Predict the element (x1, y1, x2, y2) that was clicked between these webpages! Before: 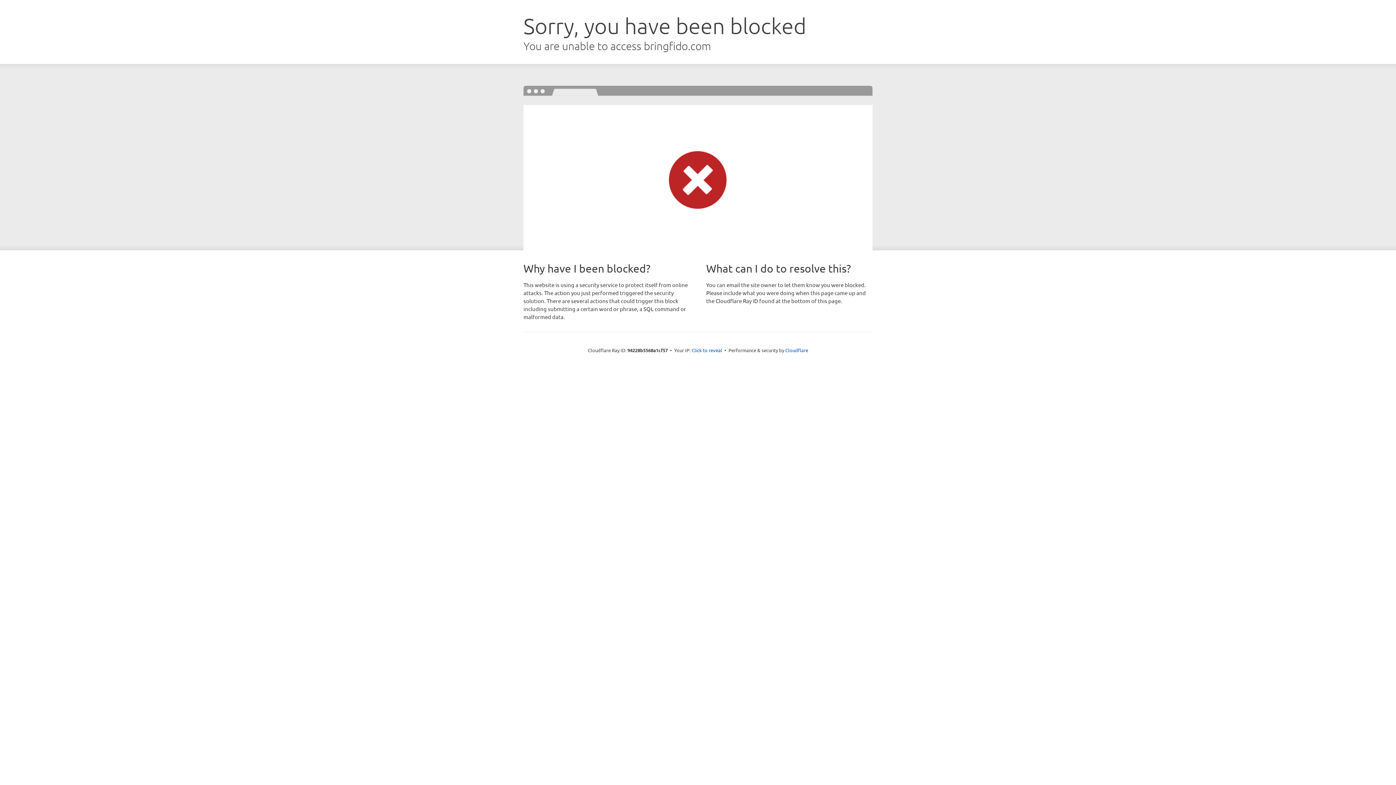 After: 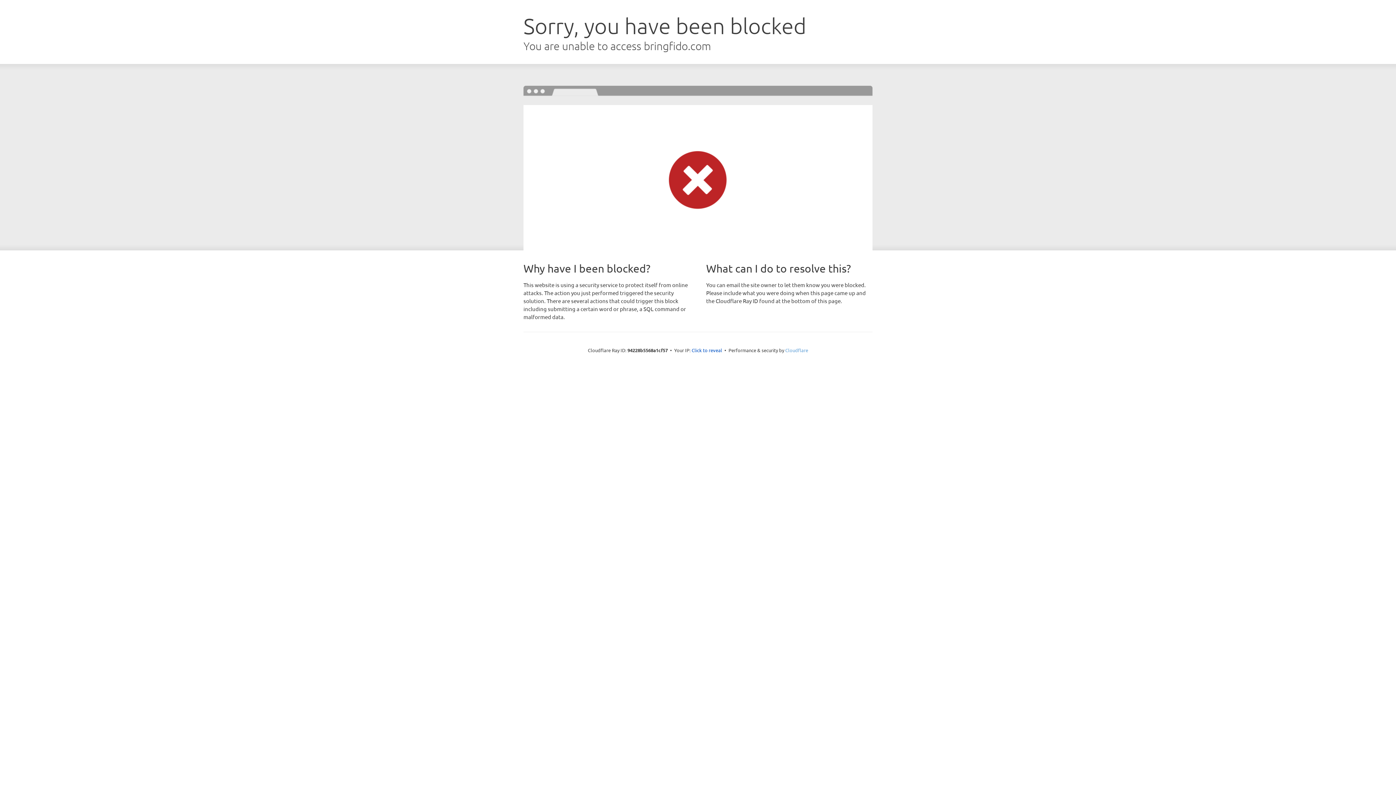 Action: label: Cloudflare bbox: (785, 347, 808, 353)